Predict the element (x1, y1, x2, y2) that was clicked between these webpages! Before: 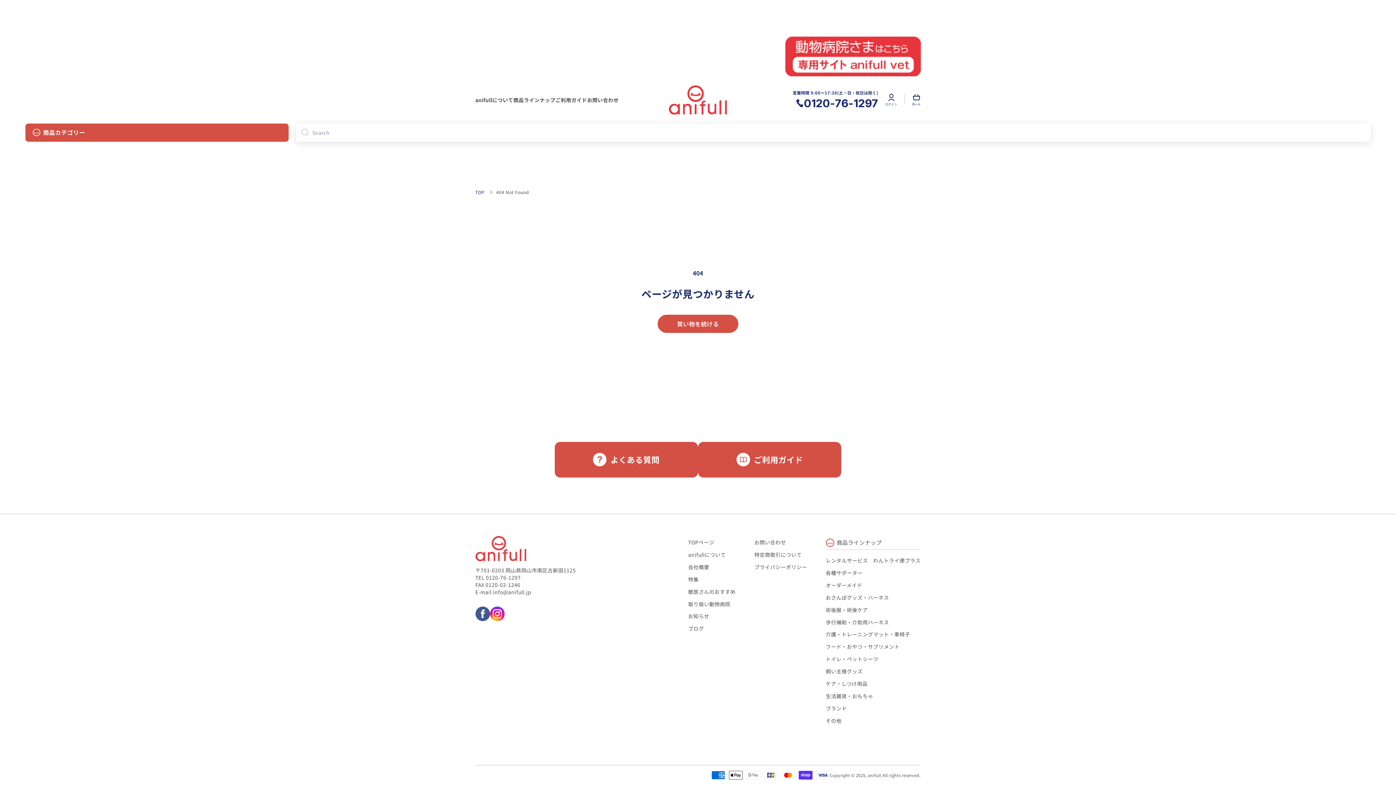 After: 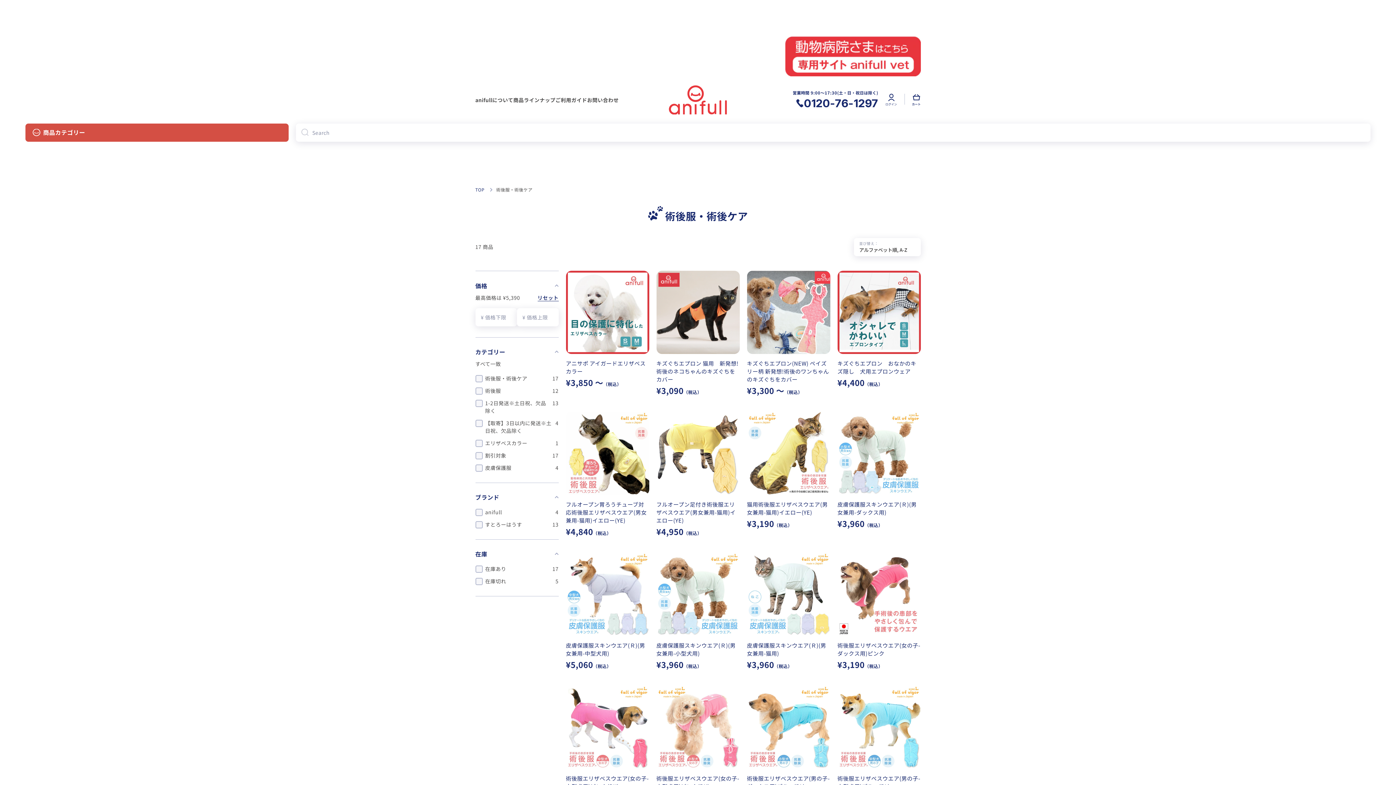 Action: label: 術後服・術後ケア bbox: (826, 603, 920, 616)